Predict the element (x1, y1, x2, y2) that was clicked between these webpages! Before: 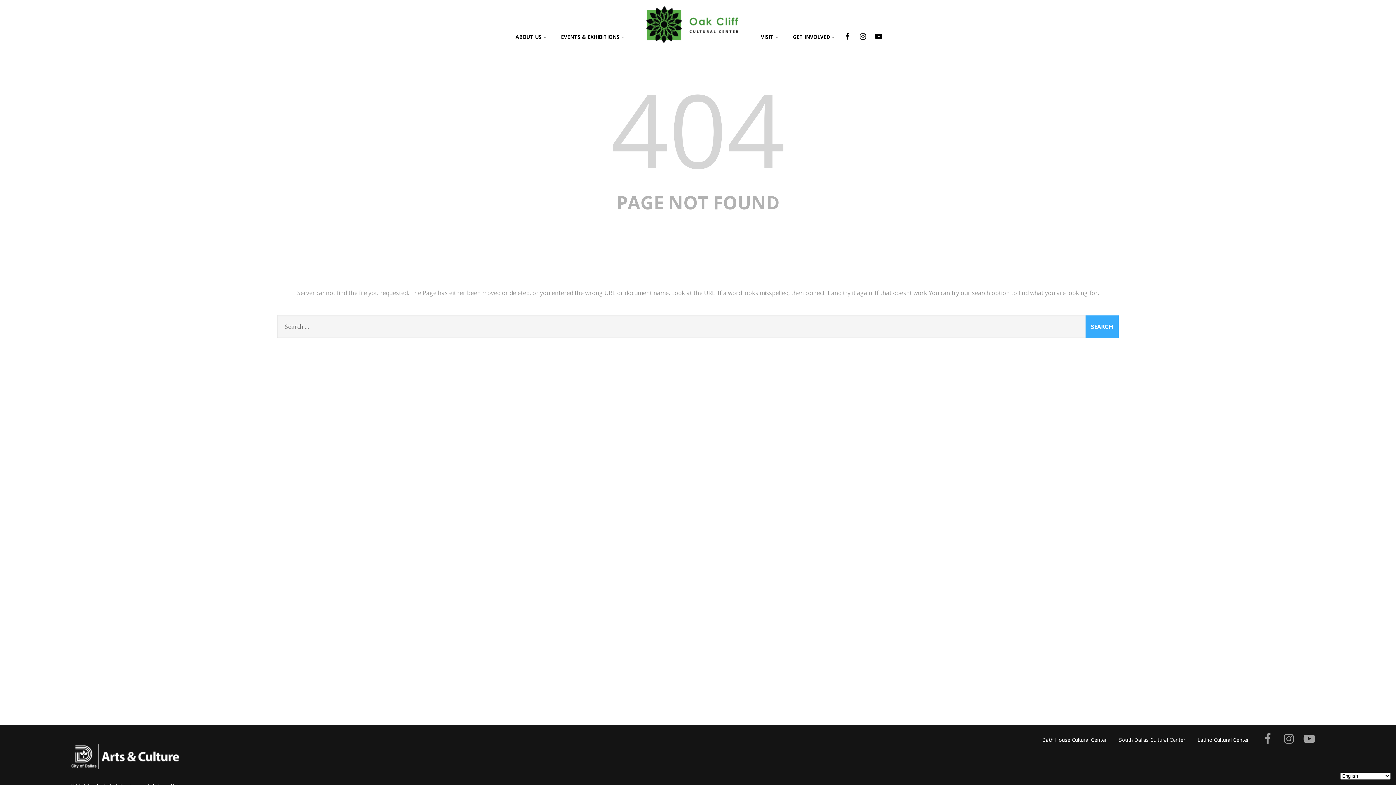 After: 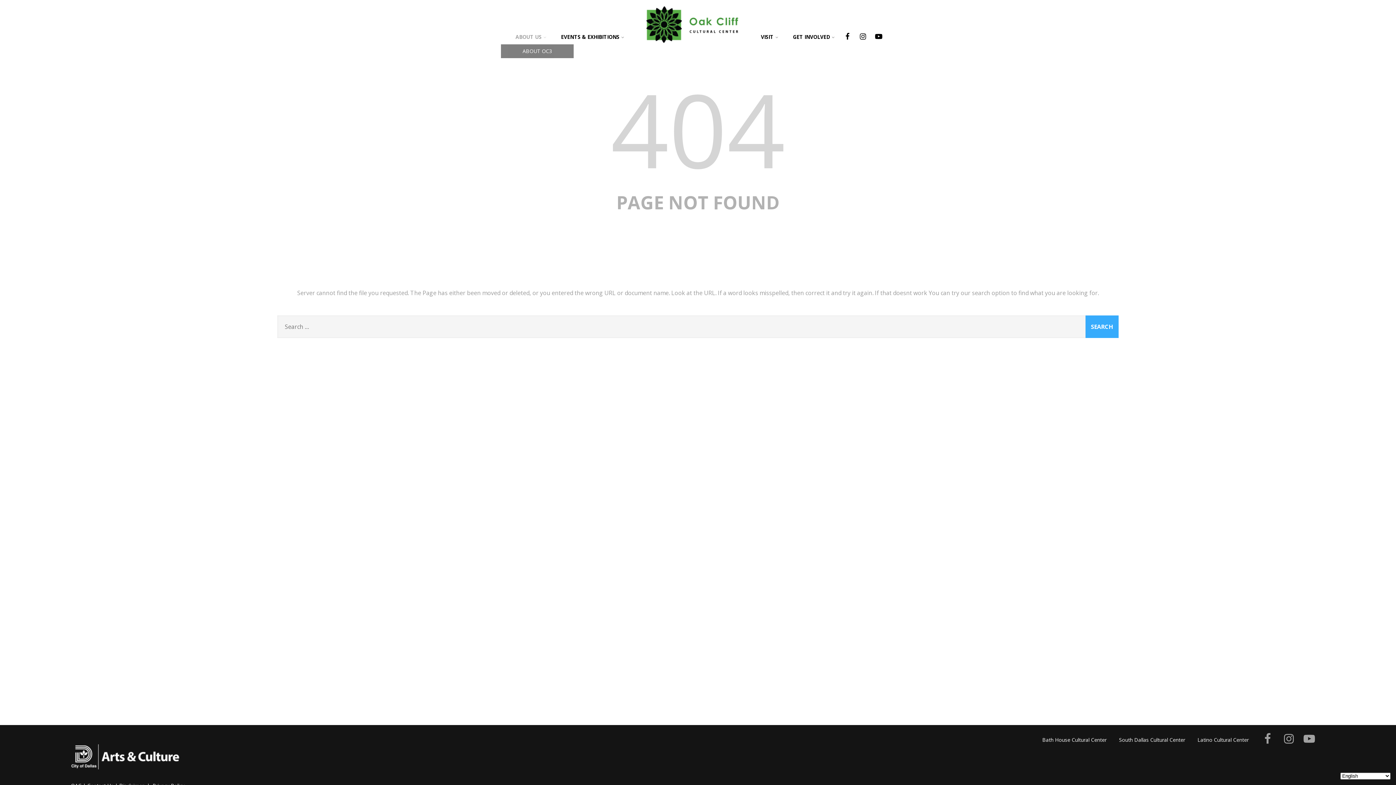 Action: bbox: (508, 27, 553, 47) label: ABOUT US